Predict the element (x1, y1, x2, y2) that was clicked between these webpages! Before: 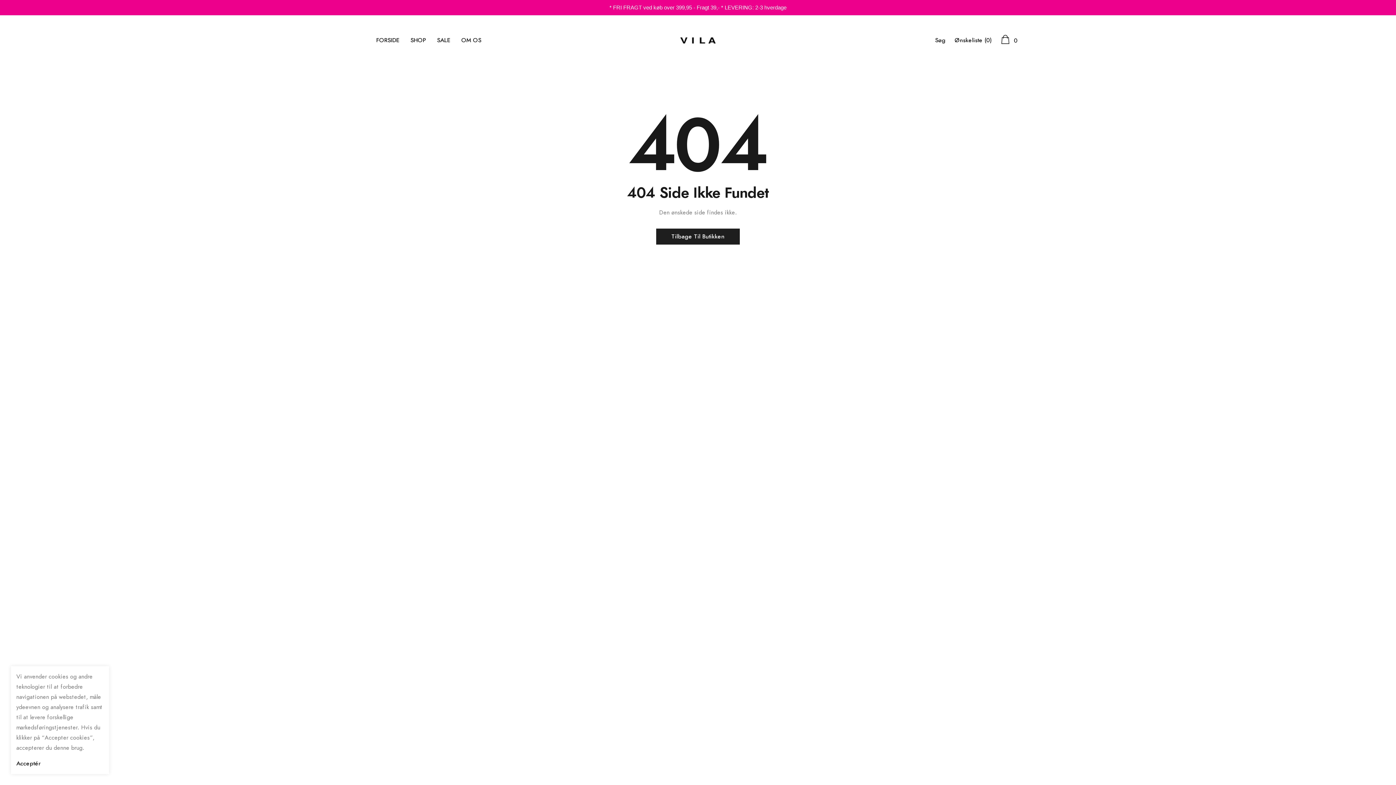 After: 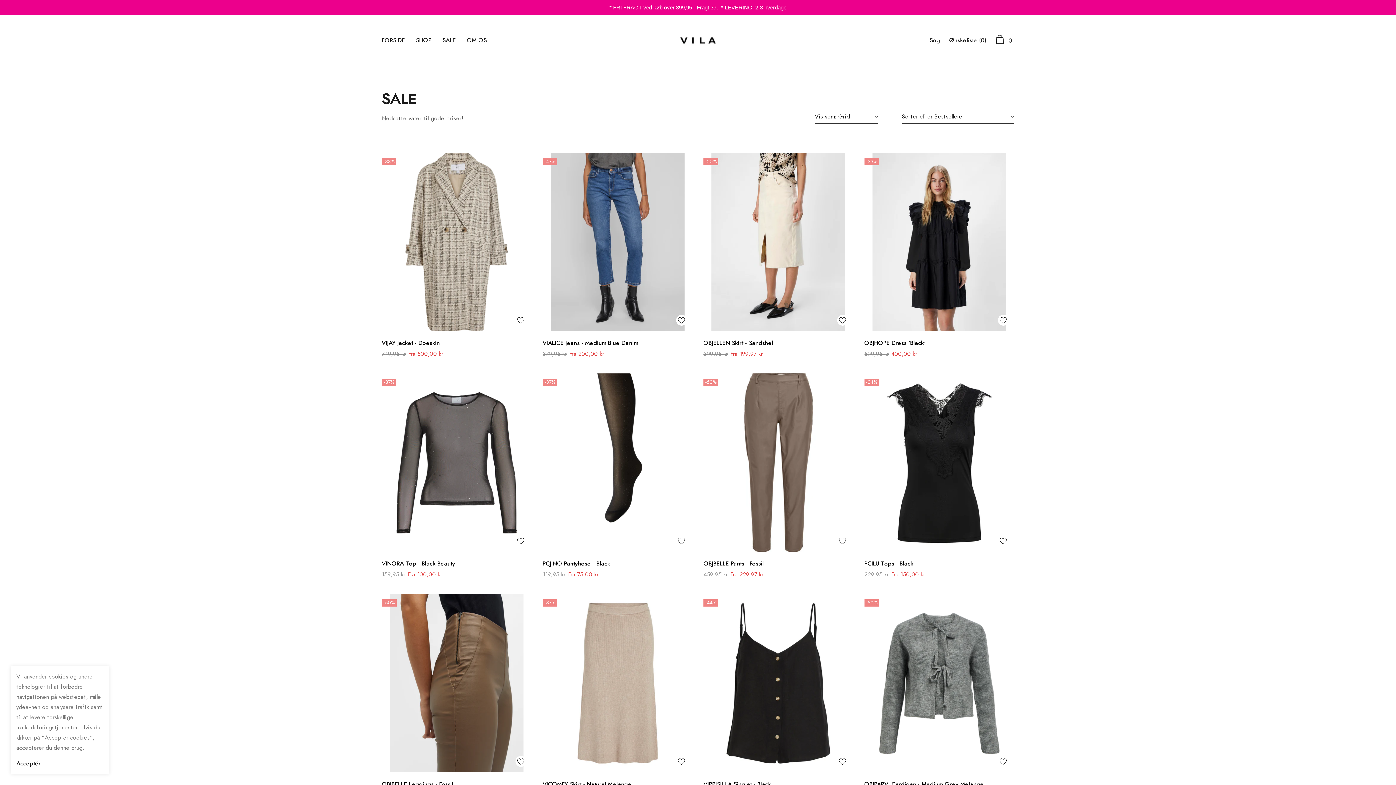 Action: label: link bbox: (437, 37, 450, 43)